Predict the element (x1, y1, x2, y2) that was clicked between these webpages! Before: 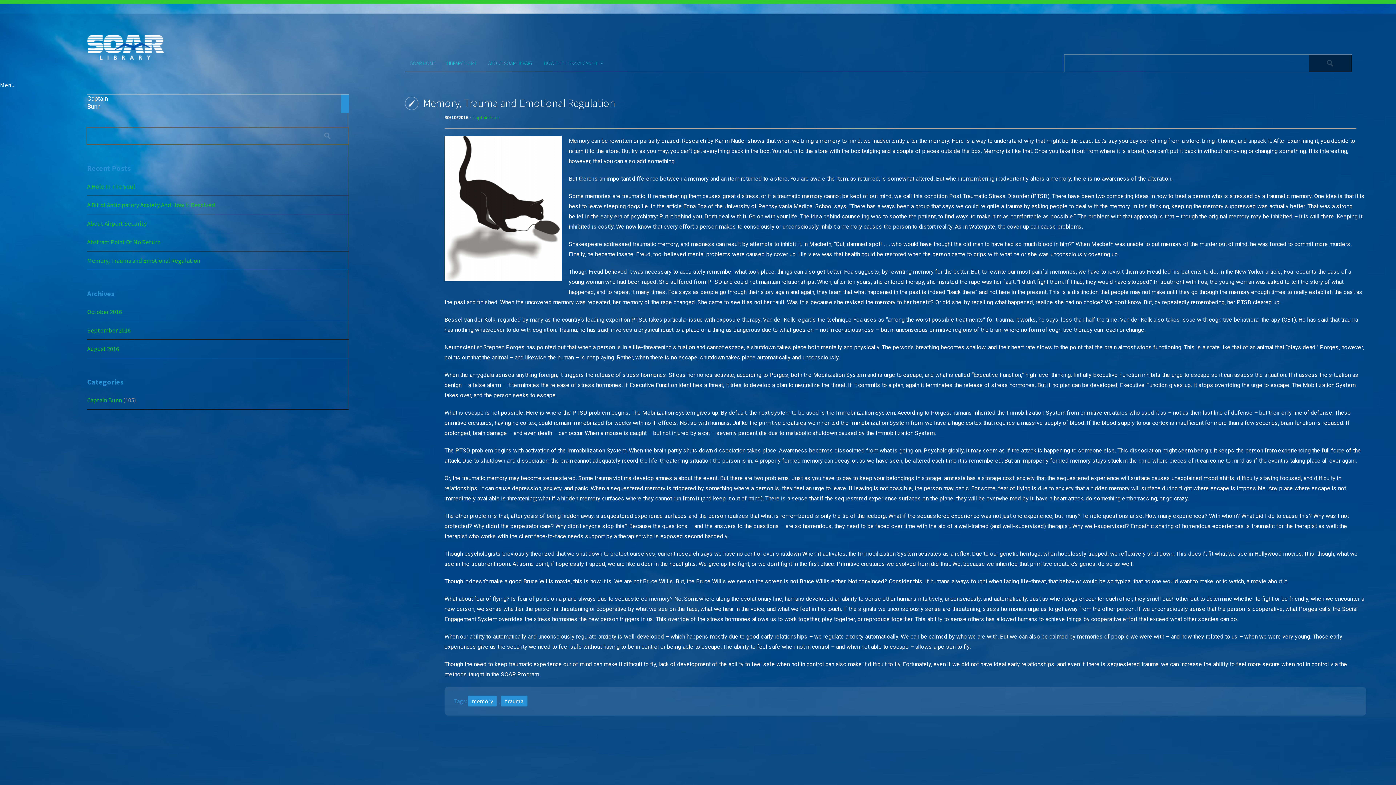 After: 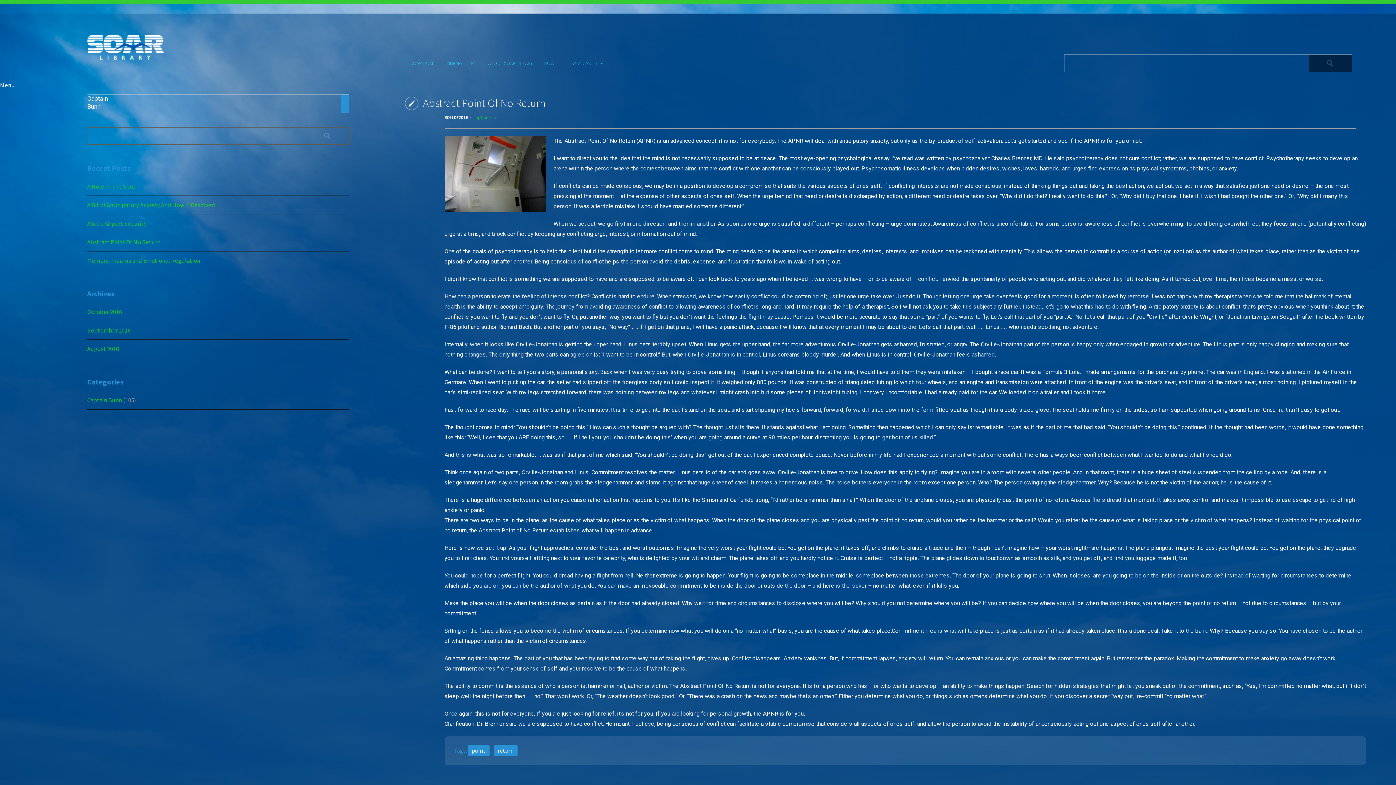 Action: bbox: (87, 238, 160, 246) label: Abstract Point Of No Return